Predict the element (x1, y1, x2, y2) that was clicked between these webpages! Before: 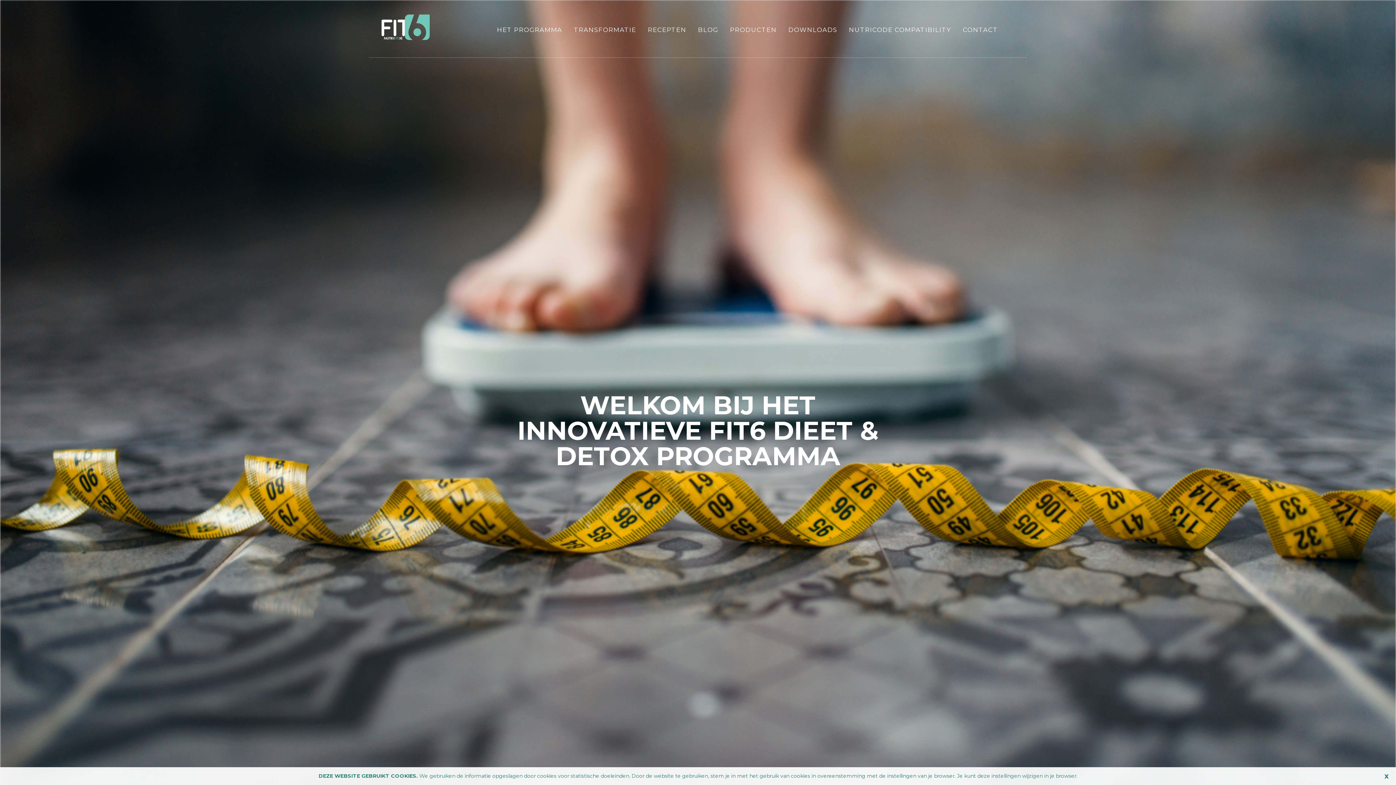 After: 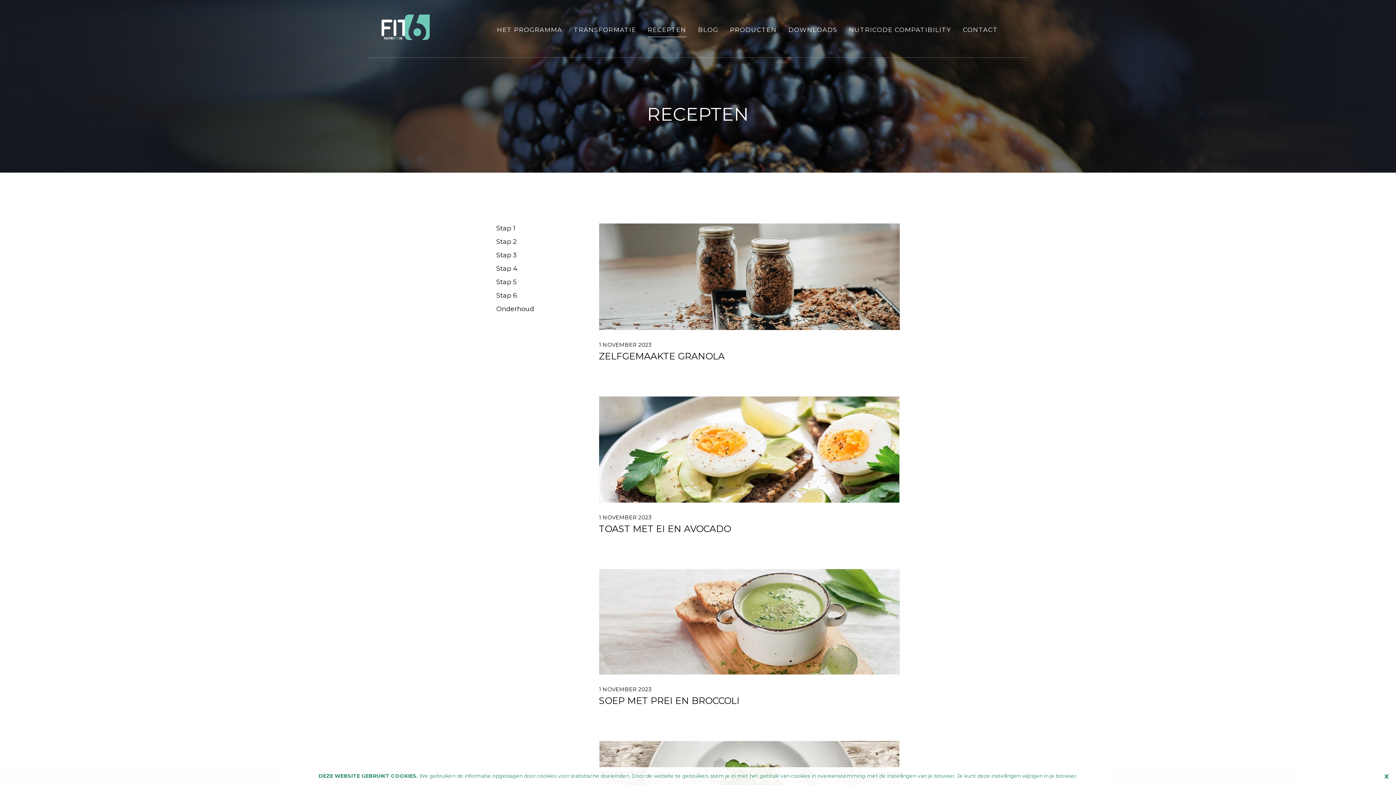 Action: label: RECEPTEN bbox: (647, 22, 686, 37)